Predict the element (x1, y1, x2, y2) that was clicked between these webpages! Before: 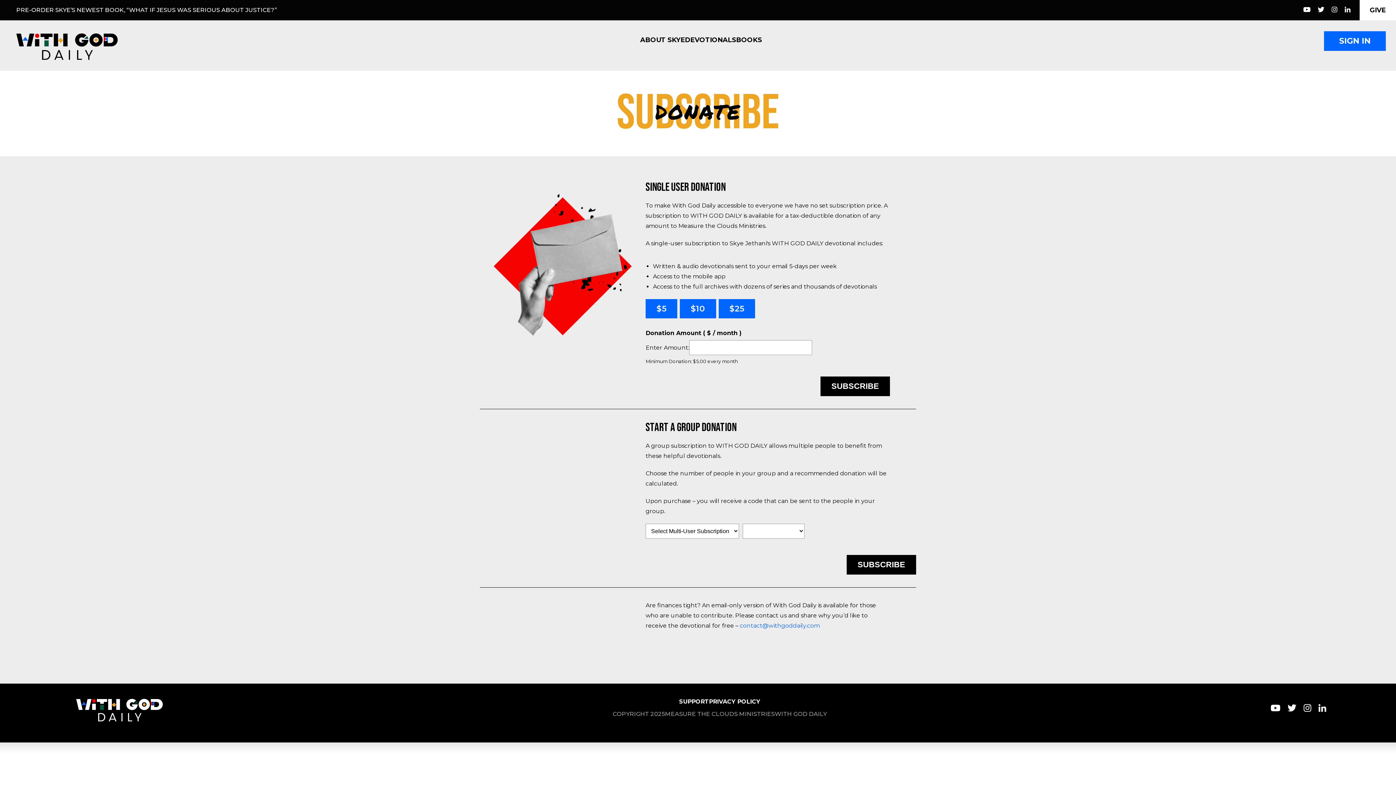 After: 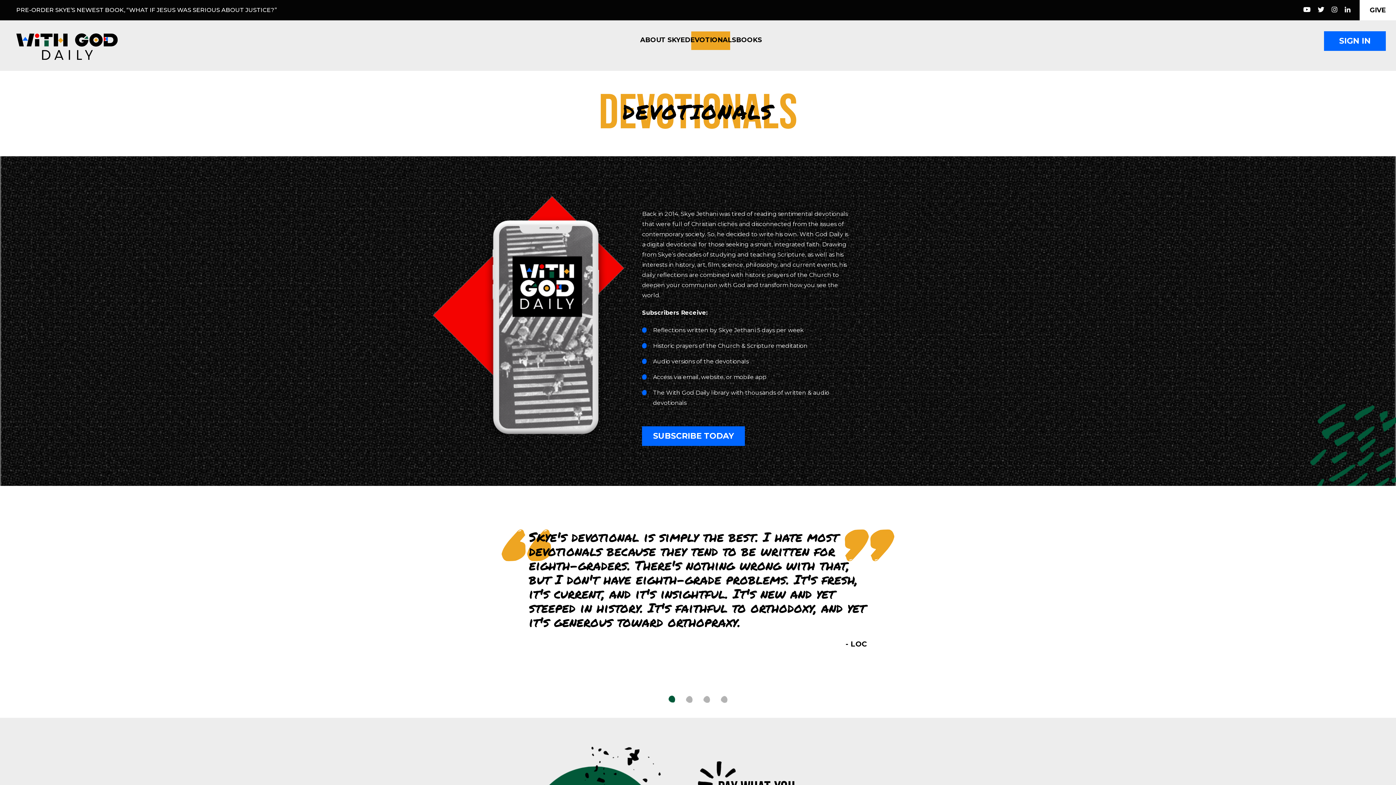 Action: label: DEVOTIONALS bbox: (685, 31, 736, 49)